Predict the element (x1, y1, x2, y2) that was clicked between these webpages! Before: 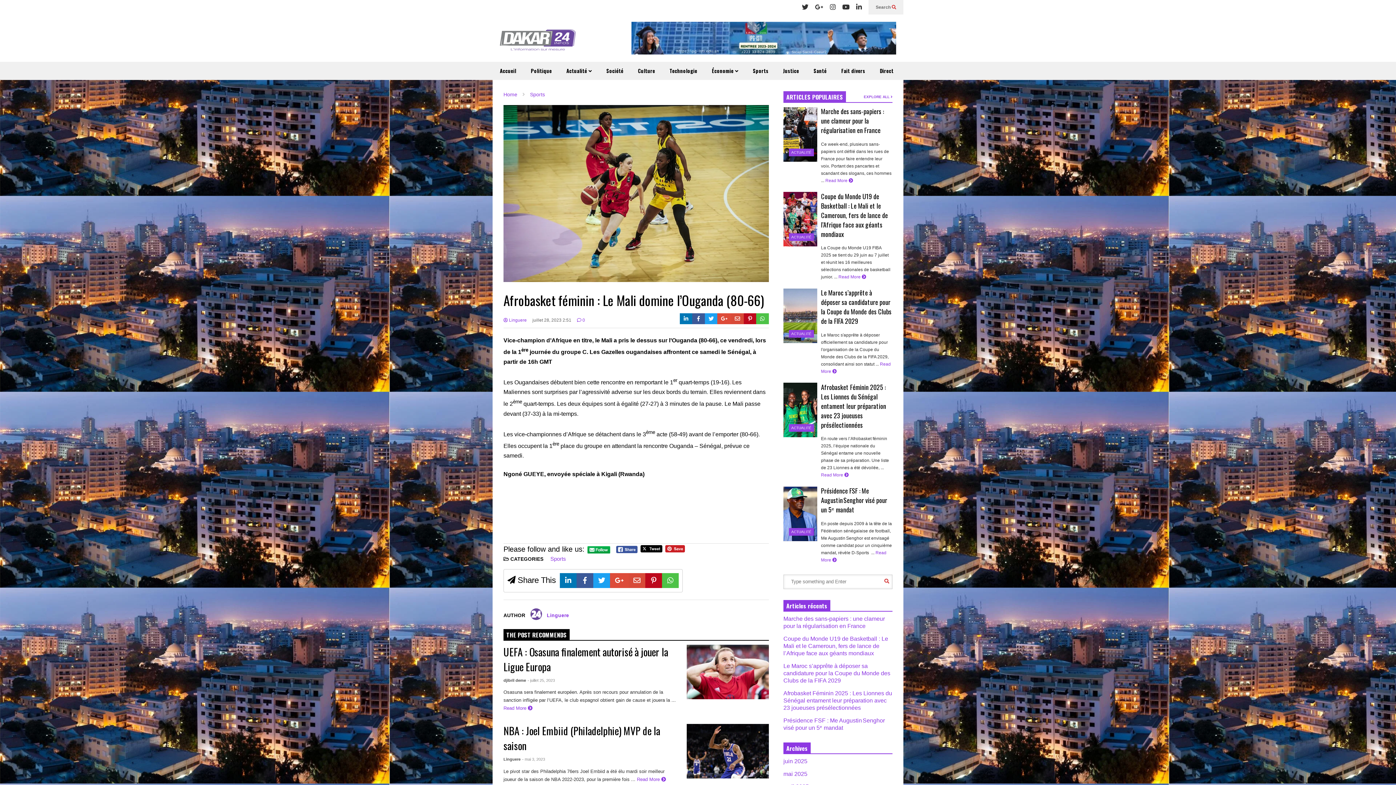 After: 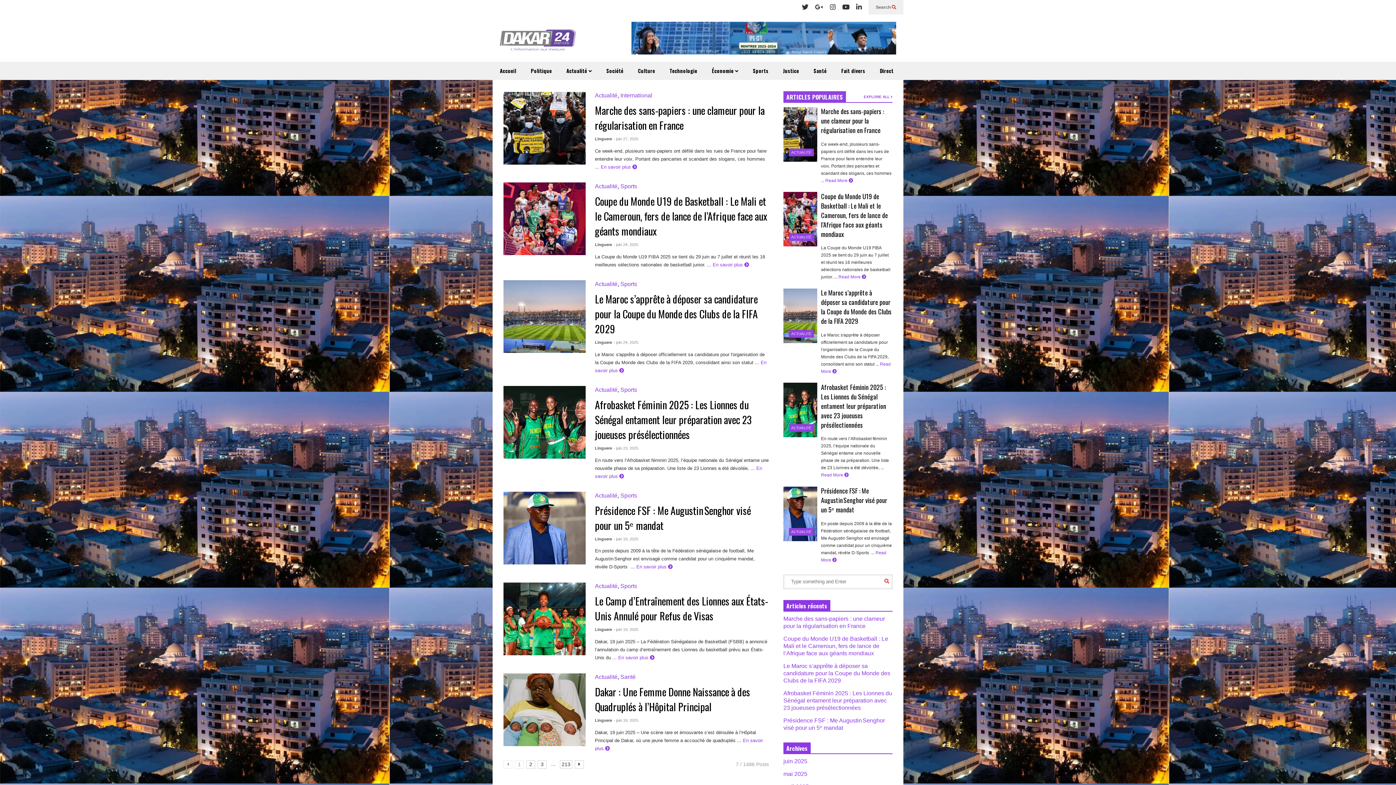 Action: bbox: (884, 579, 889, 584)